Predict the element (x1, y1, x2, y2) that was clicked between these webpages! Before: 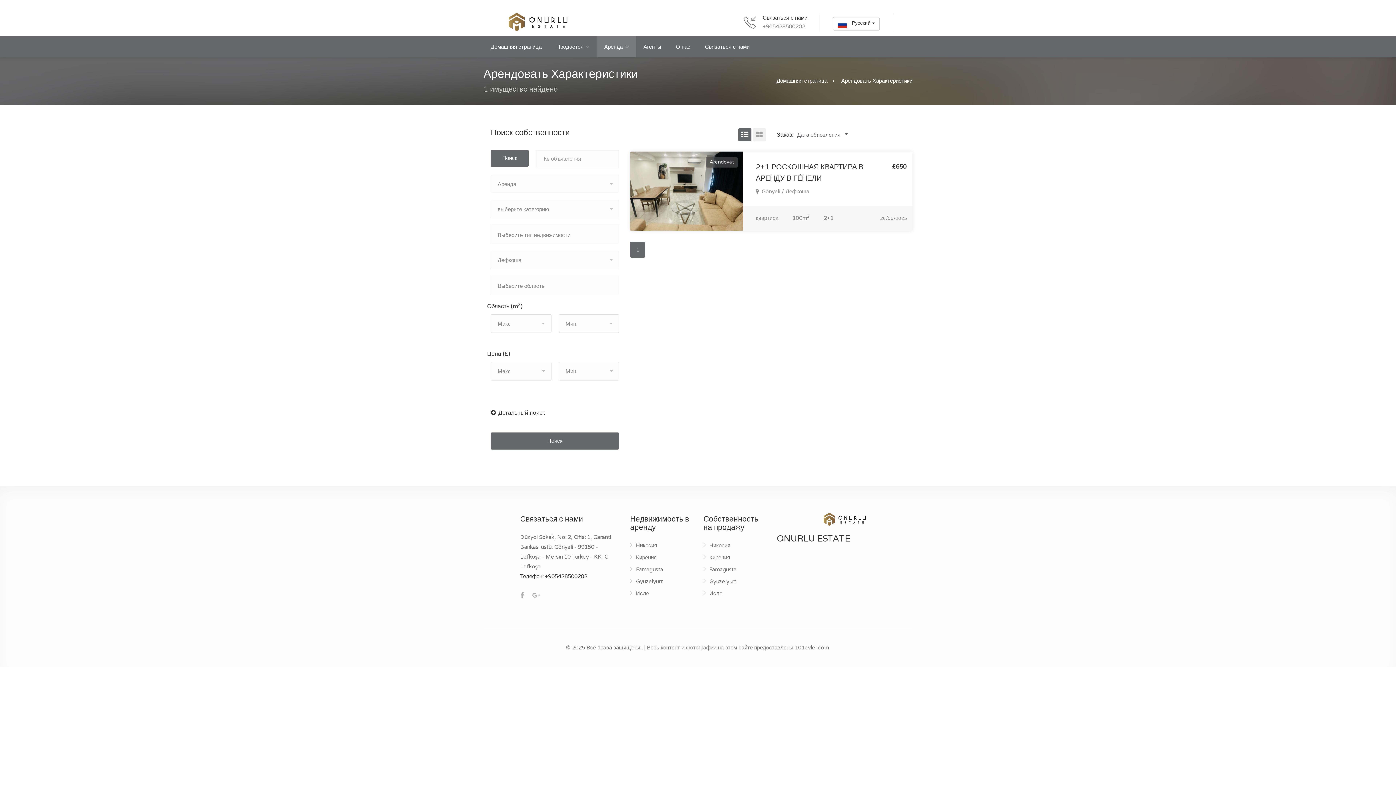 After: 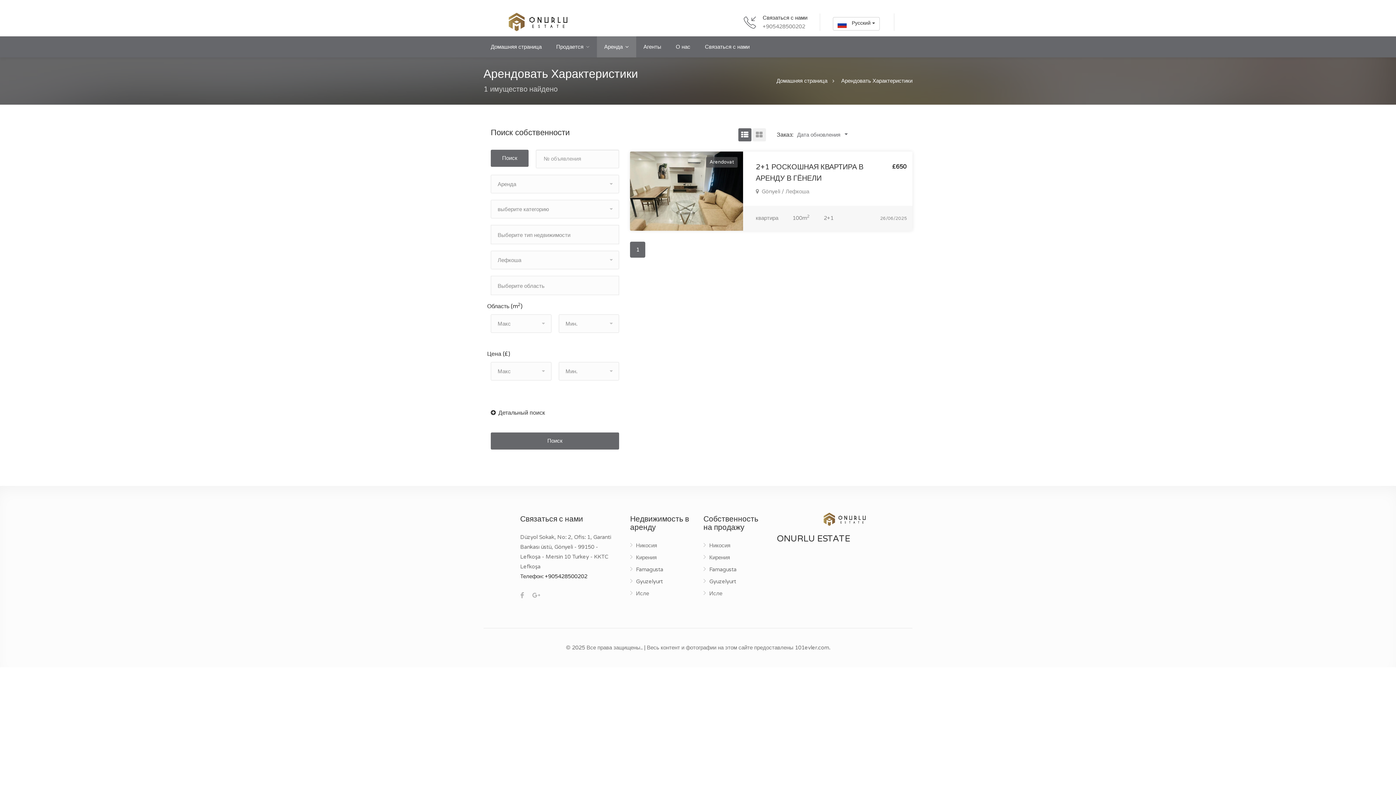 Action: label: +905428500202 bbox: (545, 573, 587, 580)